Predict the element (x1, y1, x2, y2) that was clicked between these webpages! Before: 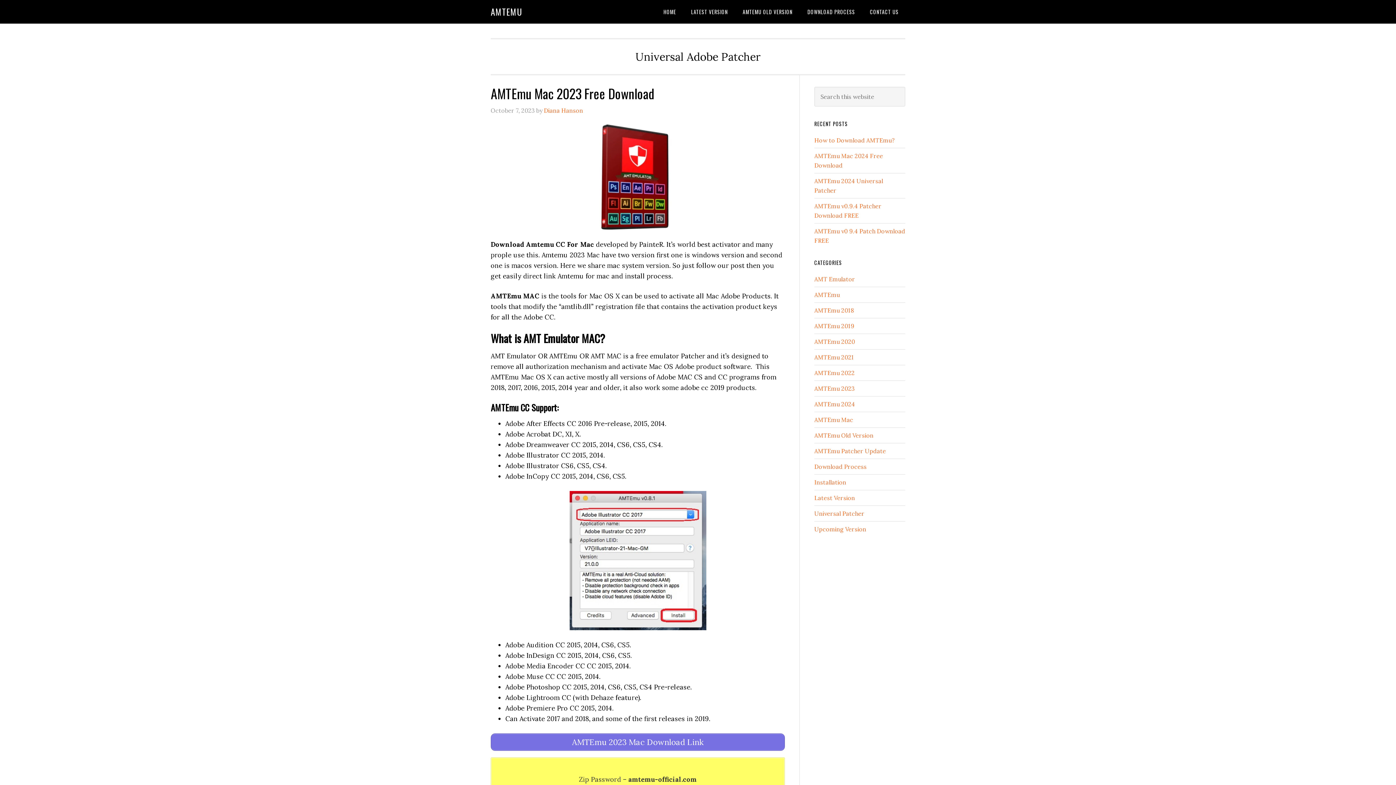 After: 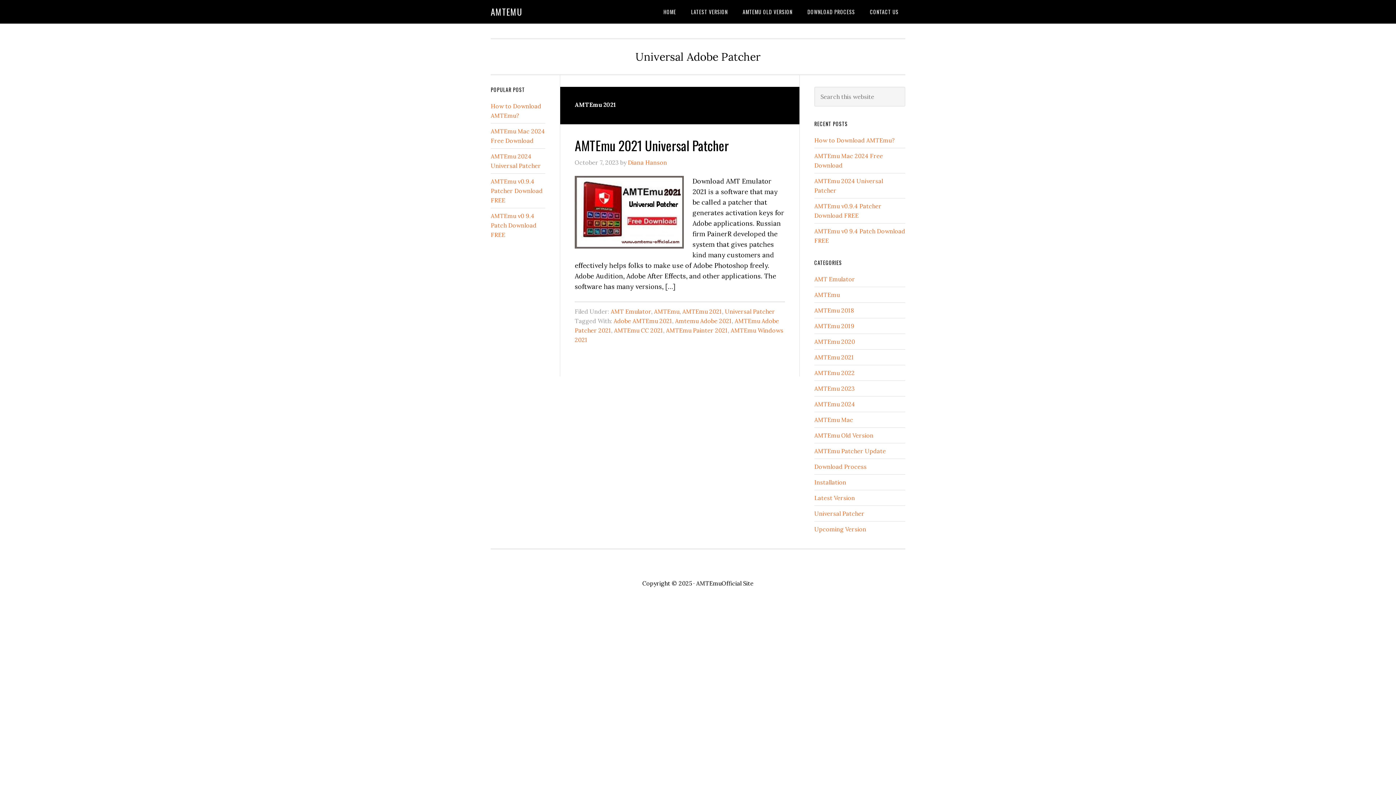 Action: bbox: (814, 353, 854, 361) label: AMTEmu 2021